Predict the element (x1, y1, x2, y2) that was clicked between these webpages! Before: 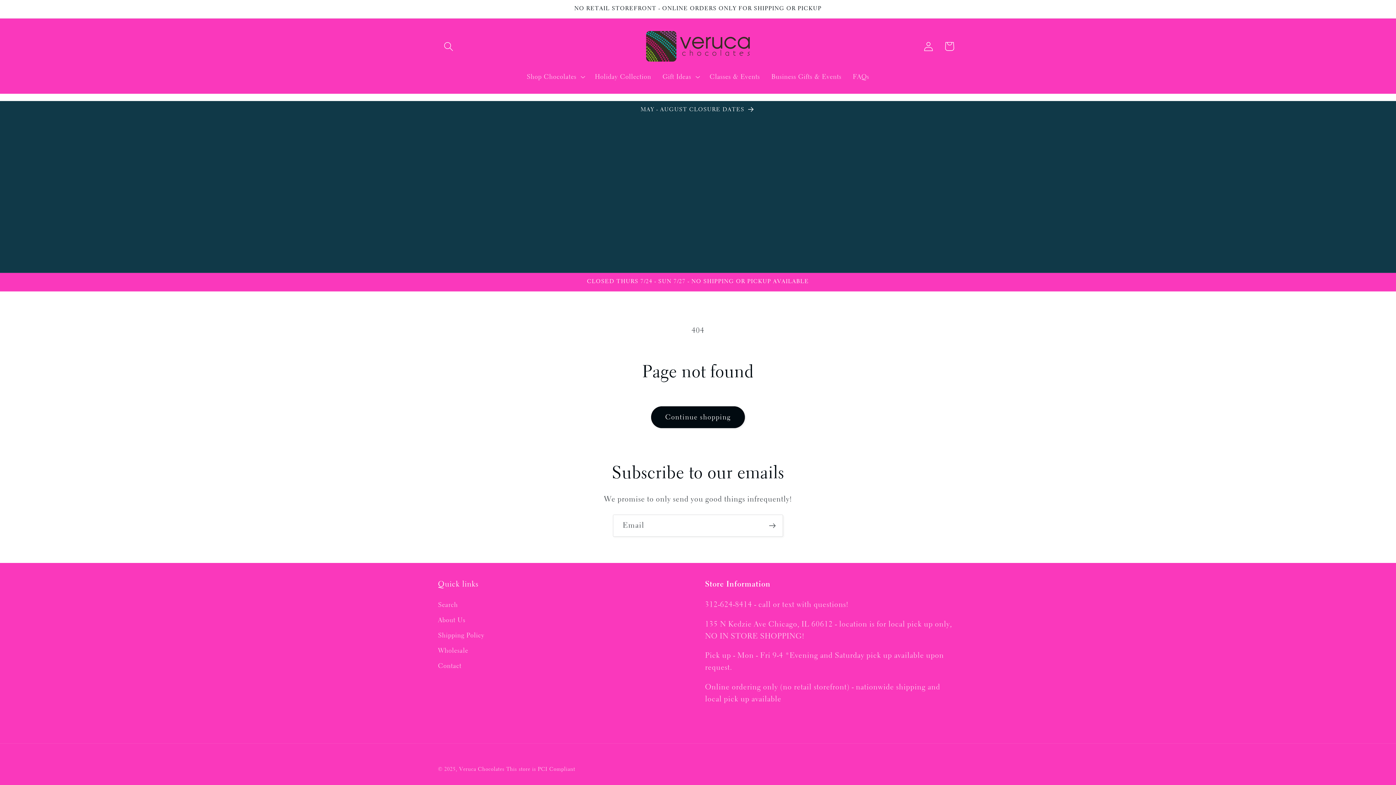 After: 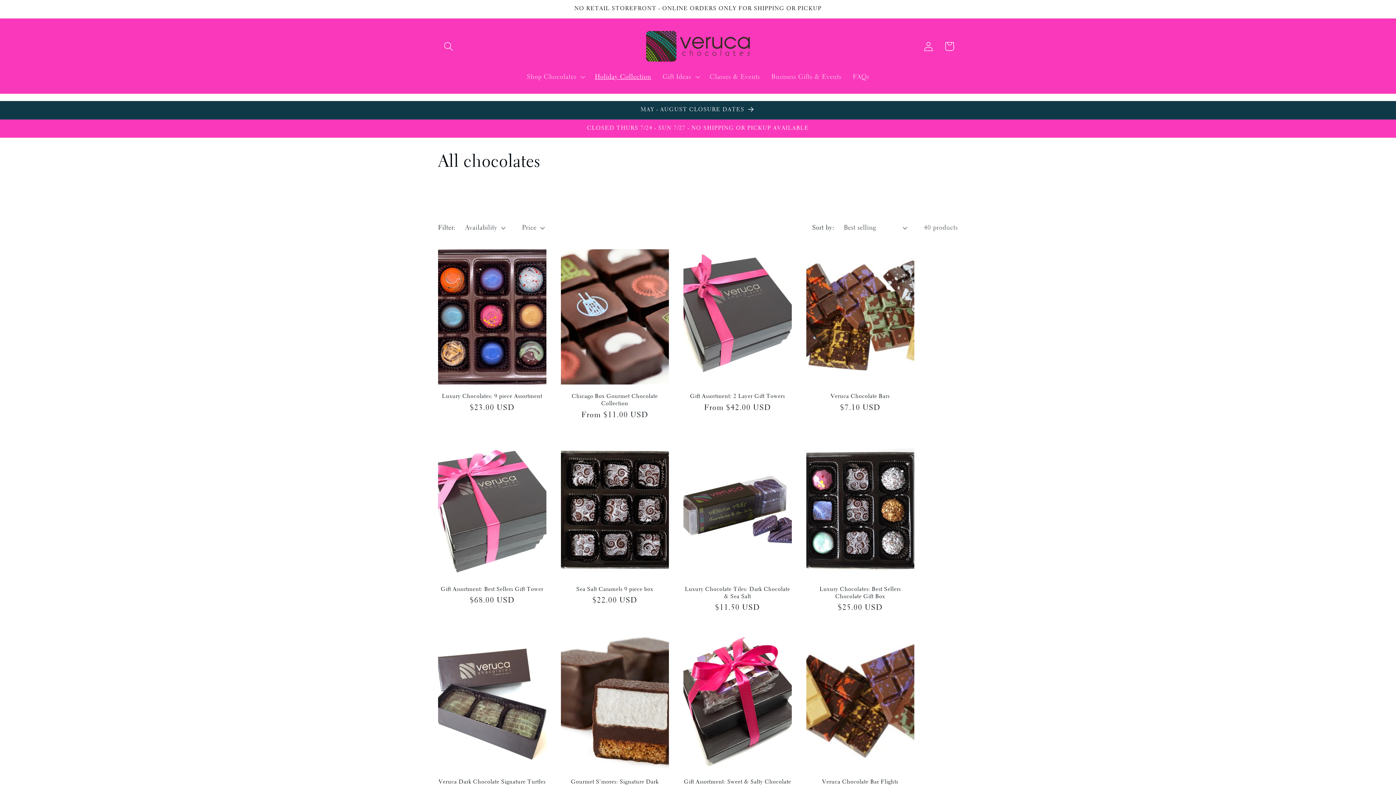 Action: label: Holiday Collection bbox: (589, 67, 657, 86)